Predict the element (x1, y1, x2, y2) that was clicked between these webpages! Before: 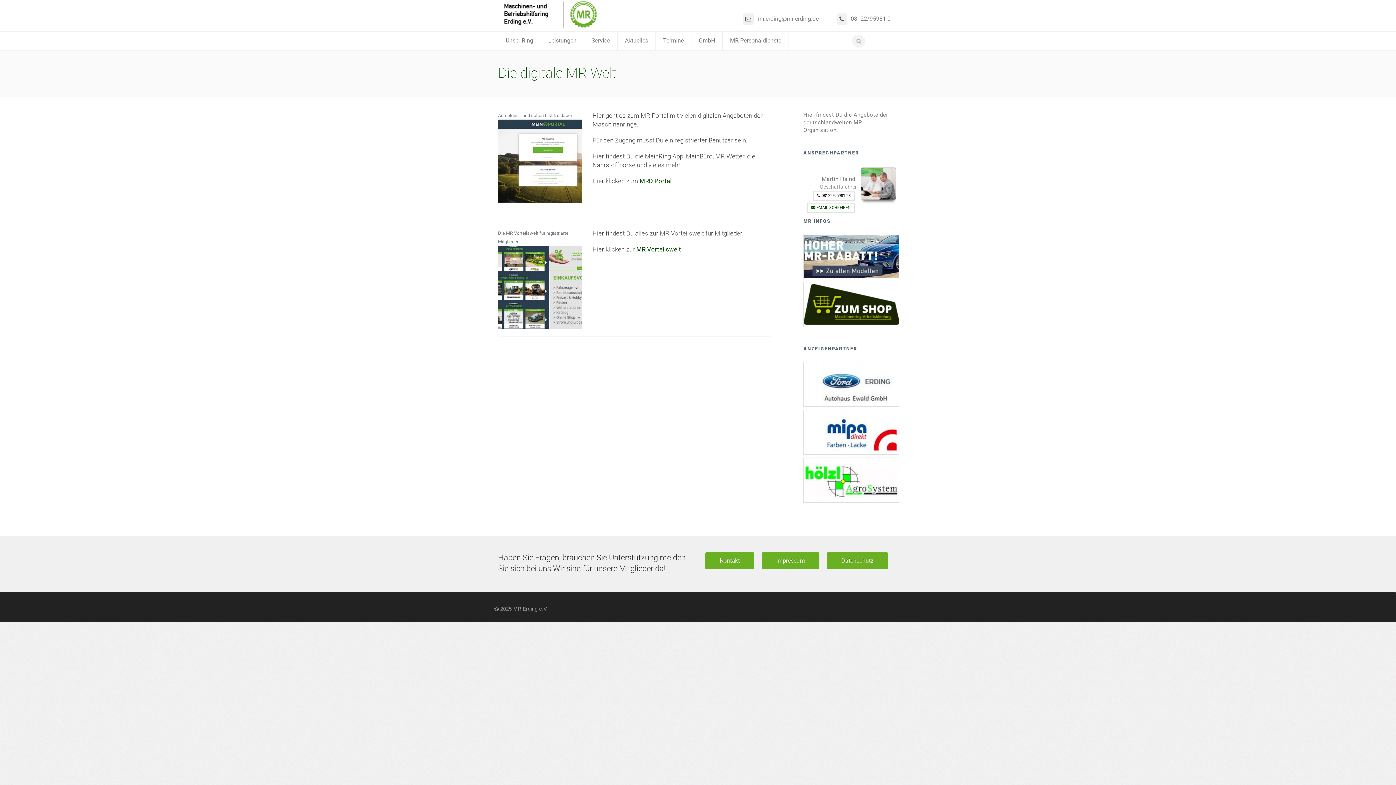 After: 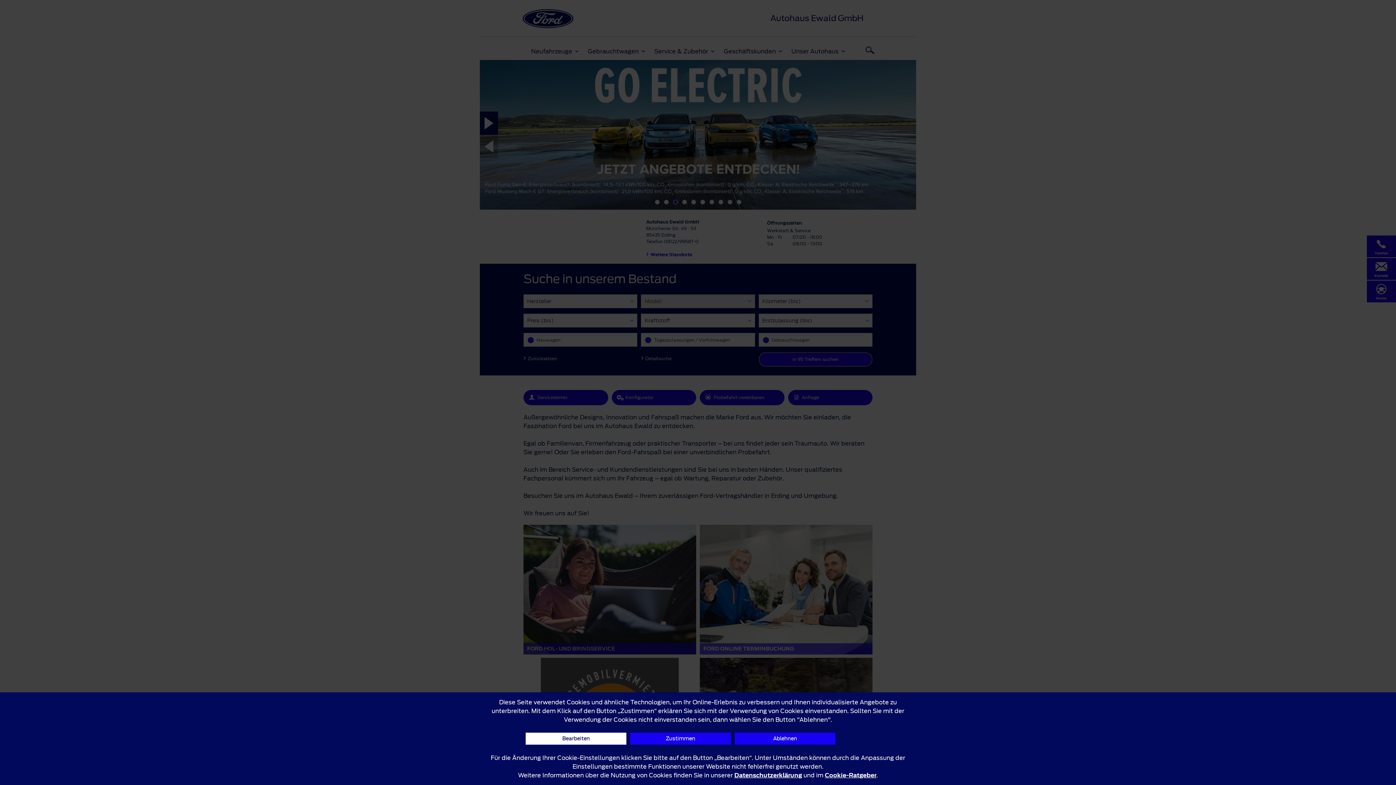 Action: bbox: (803, 399, 899, 408)